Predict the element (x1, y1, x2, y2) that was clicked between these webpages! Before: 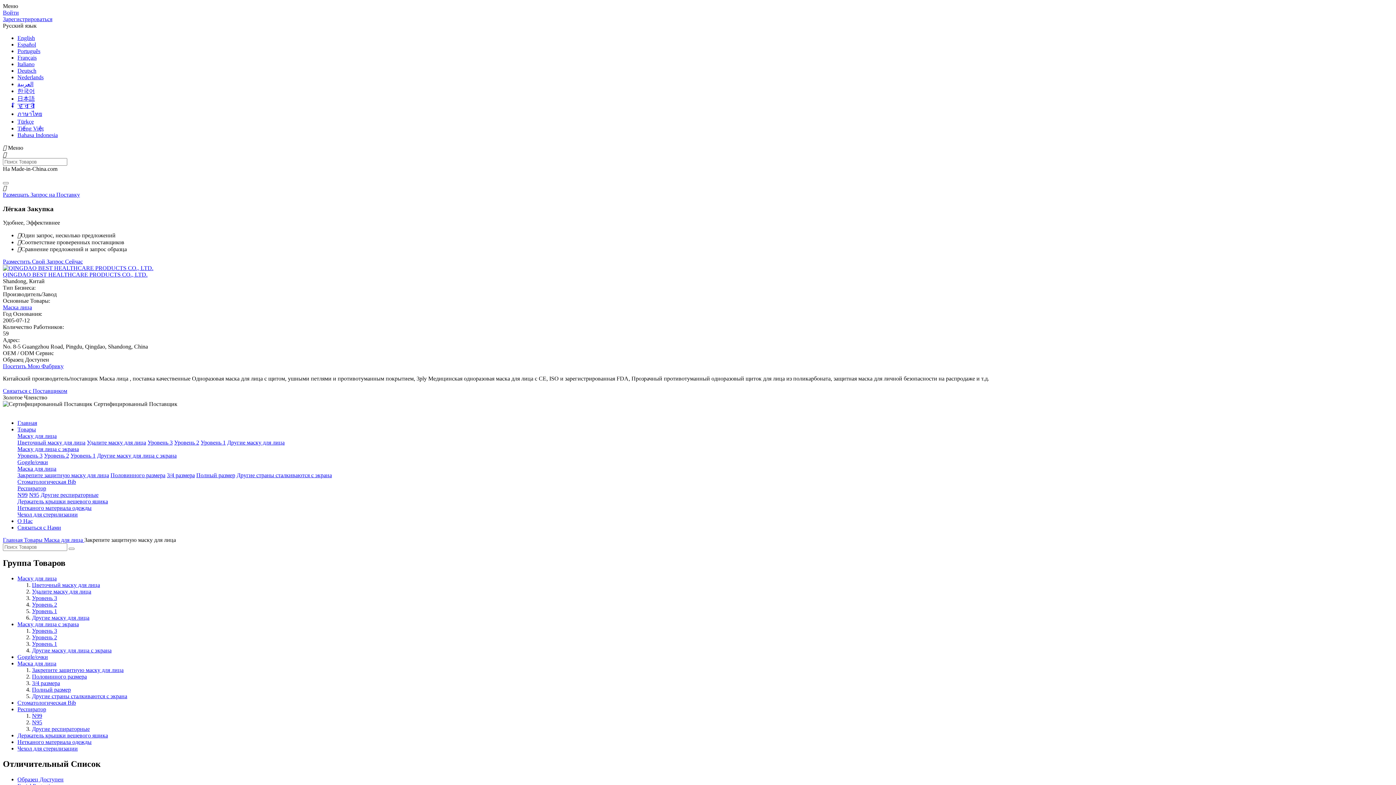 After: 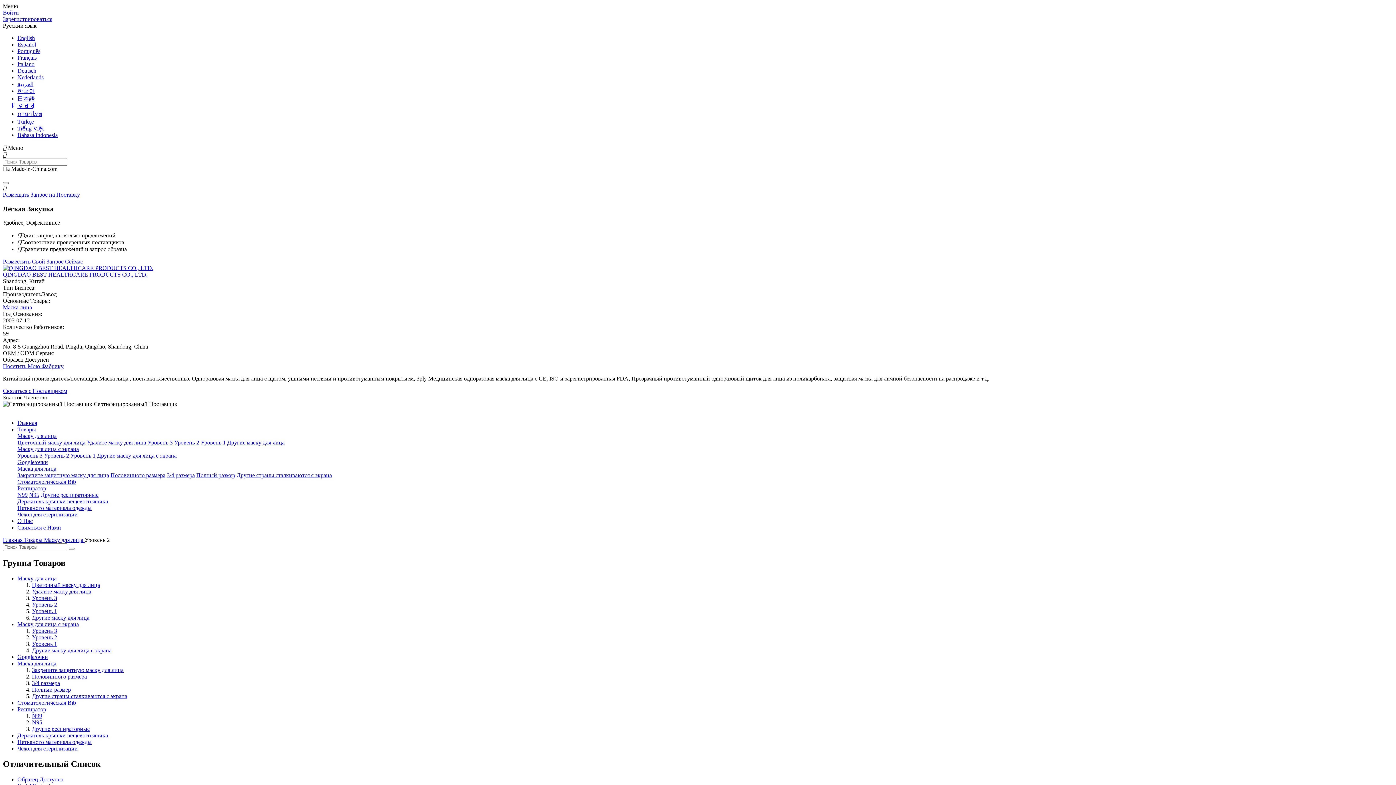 Action: bbox: (32, 601, 57, 608) label: Уровень 2